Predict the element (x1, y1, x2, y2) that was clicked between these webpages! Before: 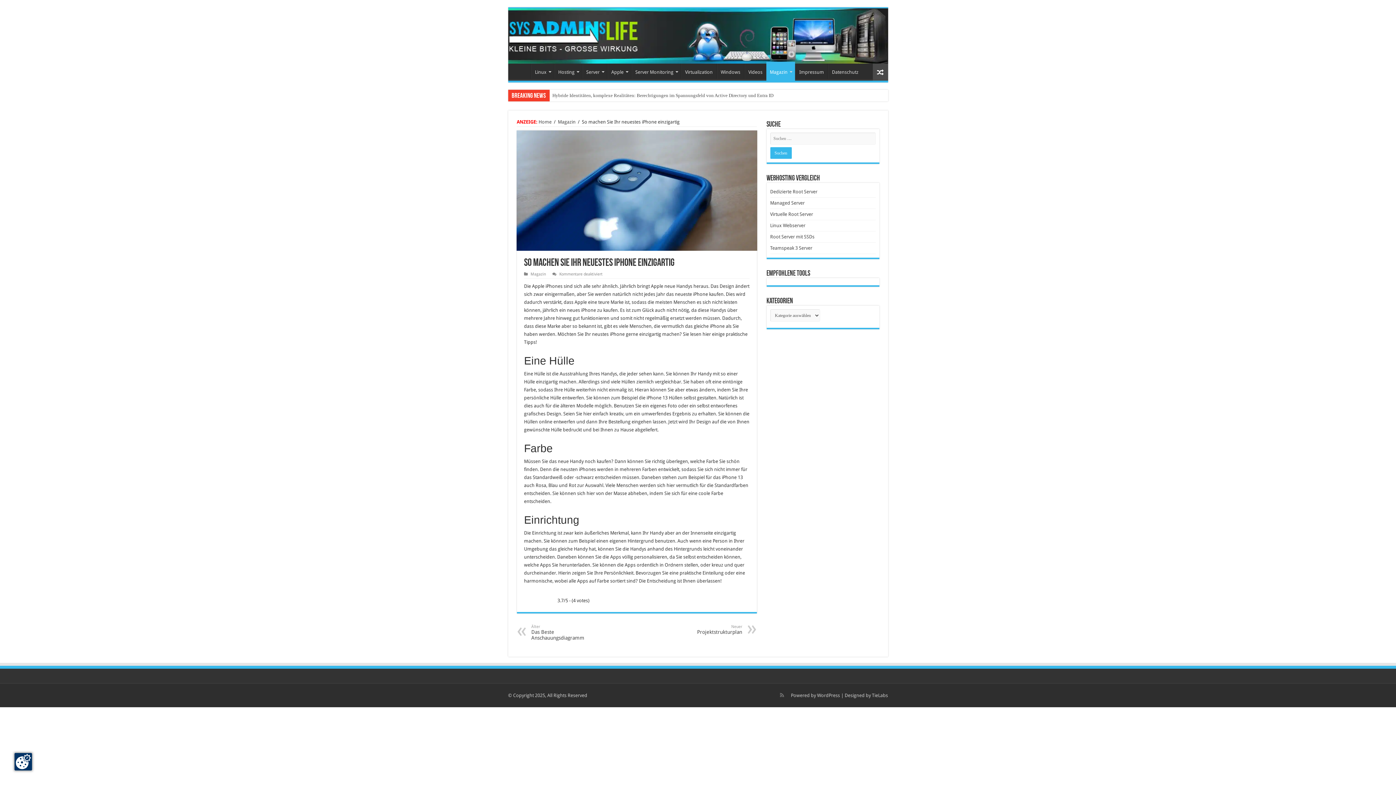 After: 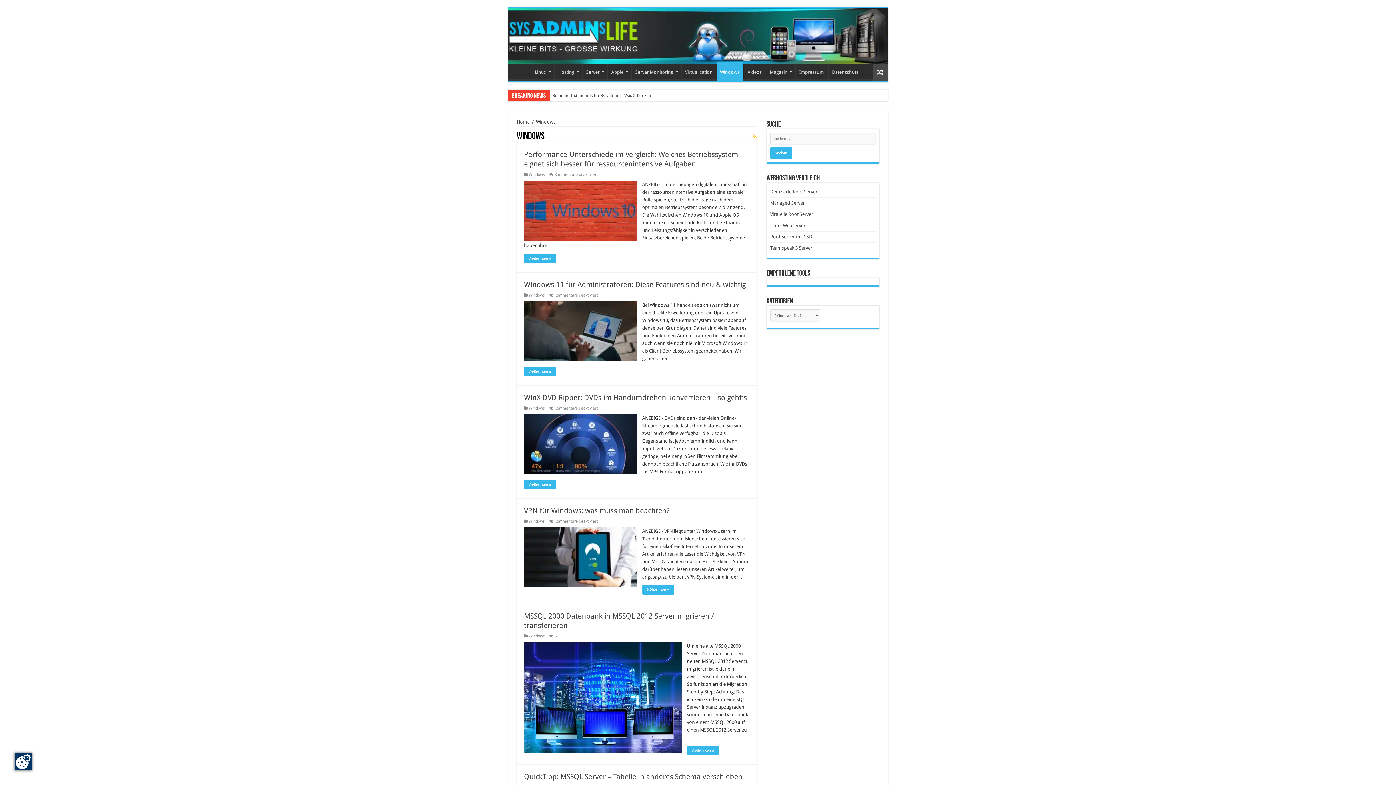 Action: bbox: (716, 63, 744, 79) label: Windows